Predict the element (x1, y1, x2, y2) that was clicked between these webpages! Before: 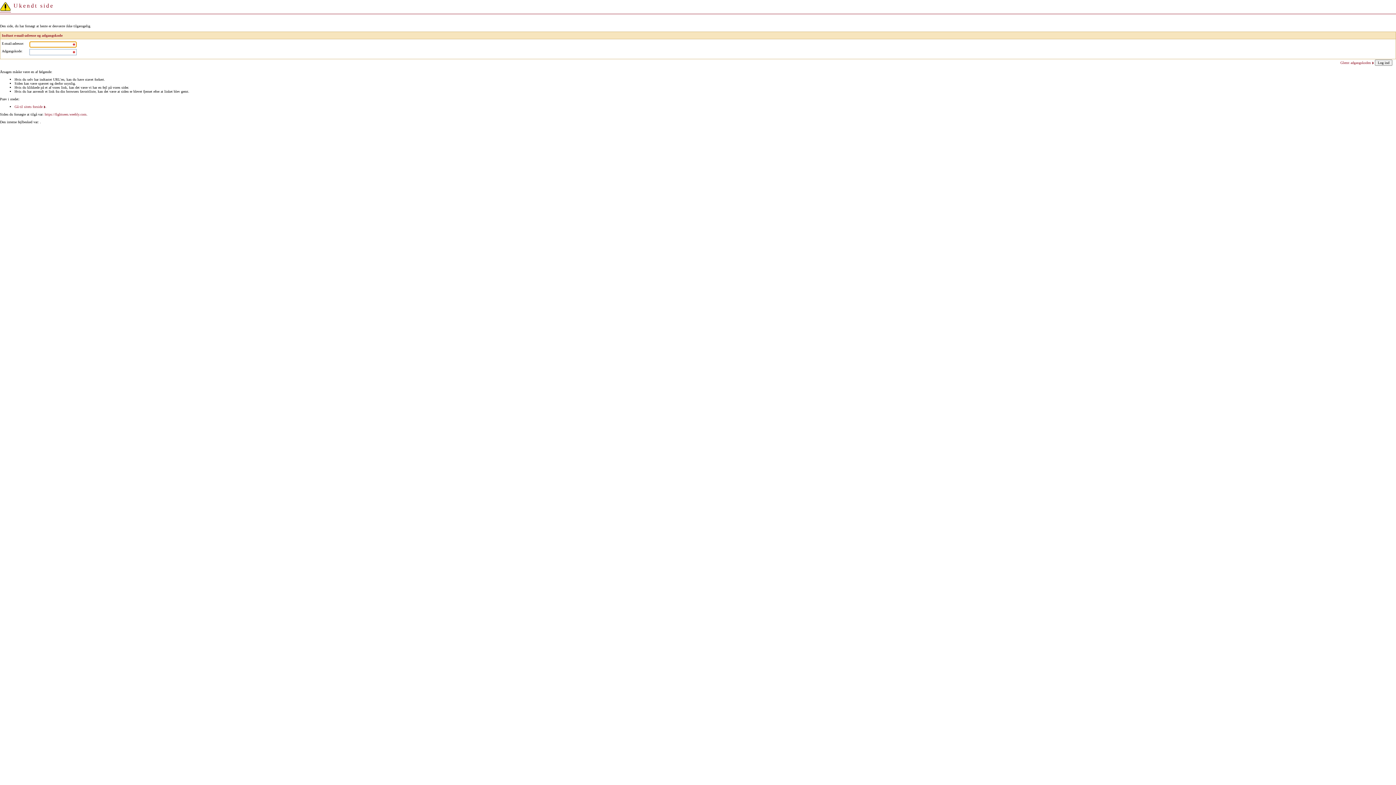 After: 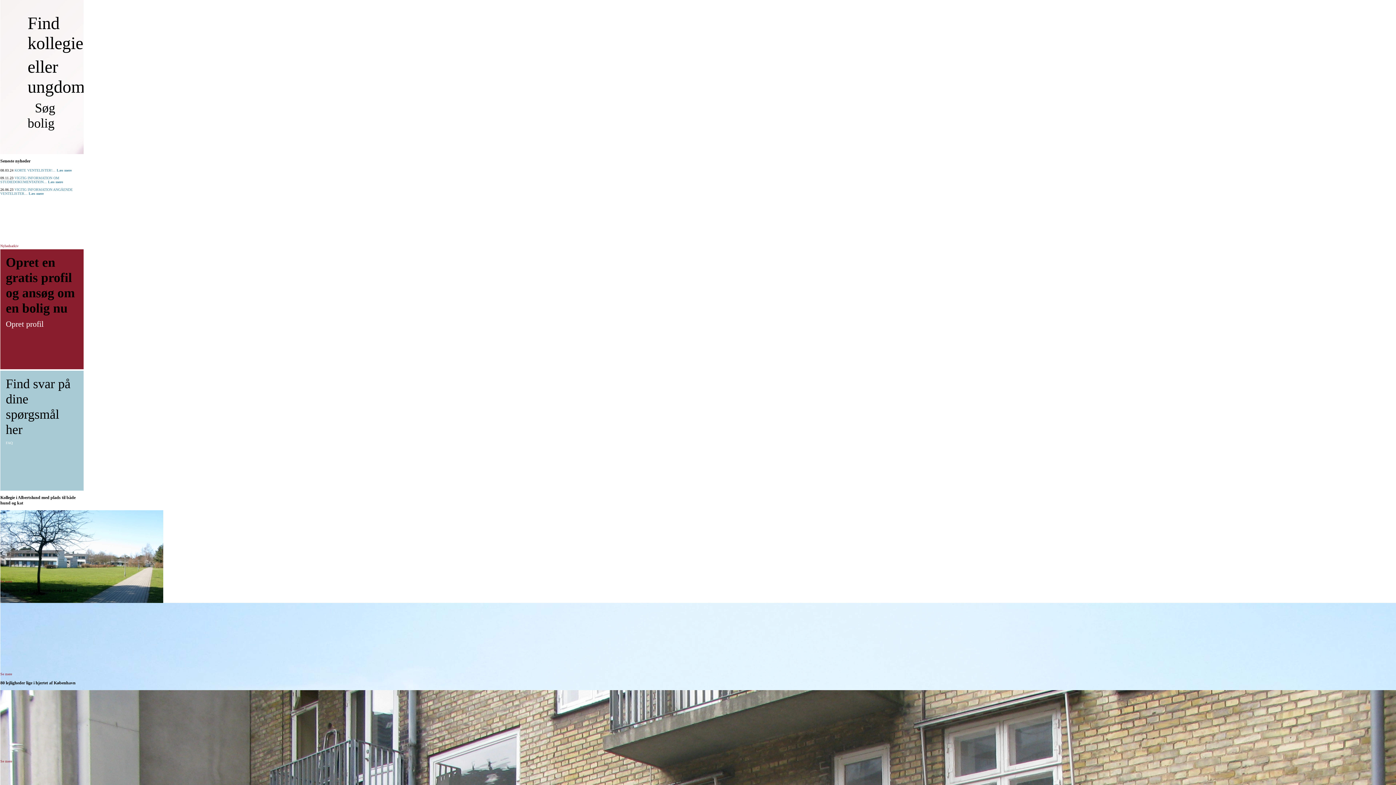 Action: label: Gå til sitets forside bbox: (14, 104, 45, 108)